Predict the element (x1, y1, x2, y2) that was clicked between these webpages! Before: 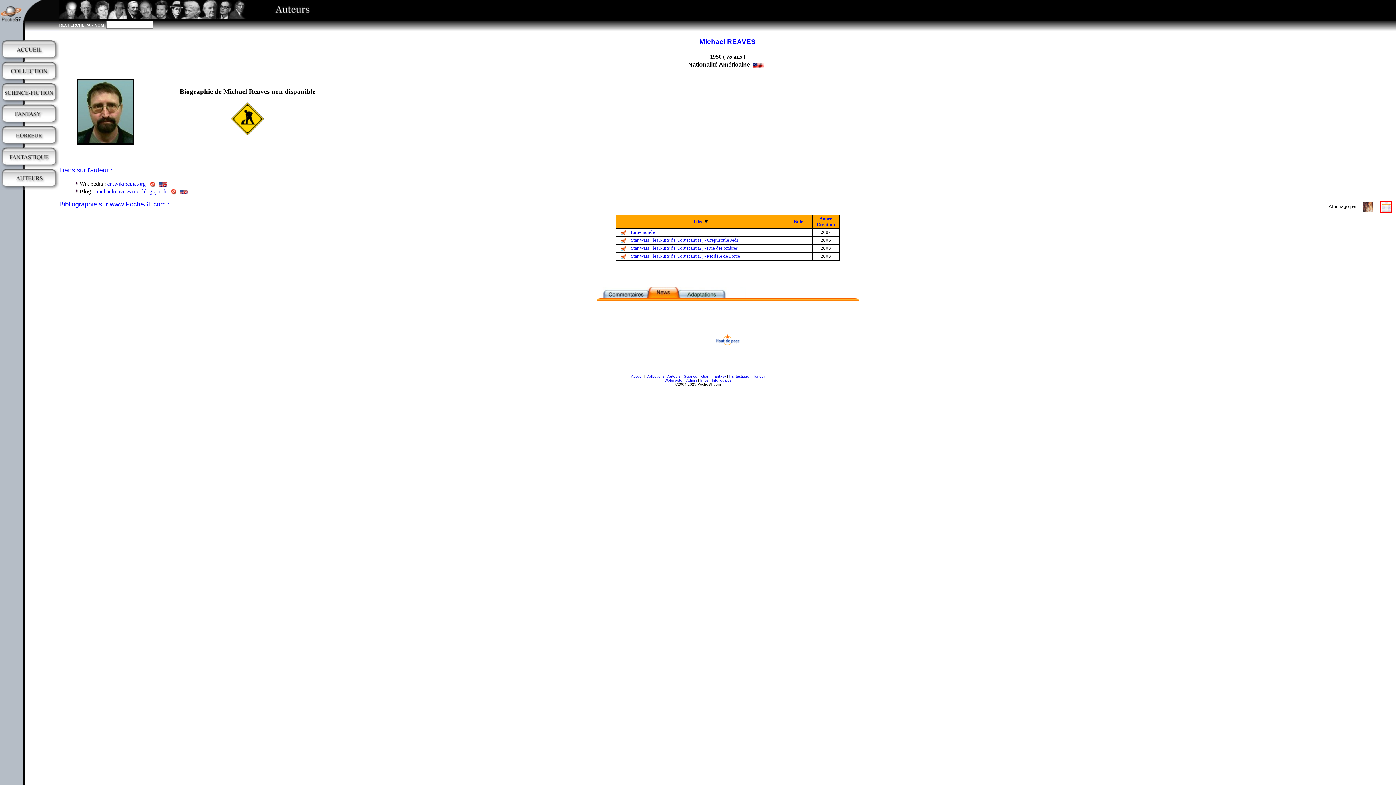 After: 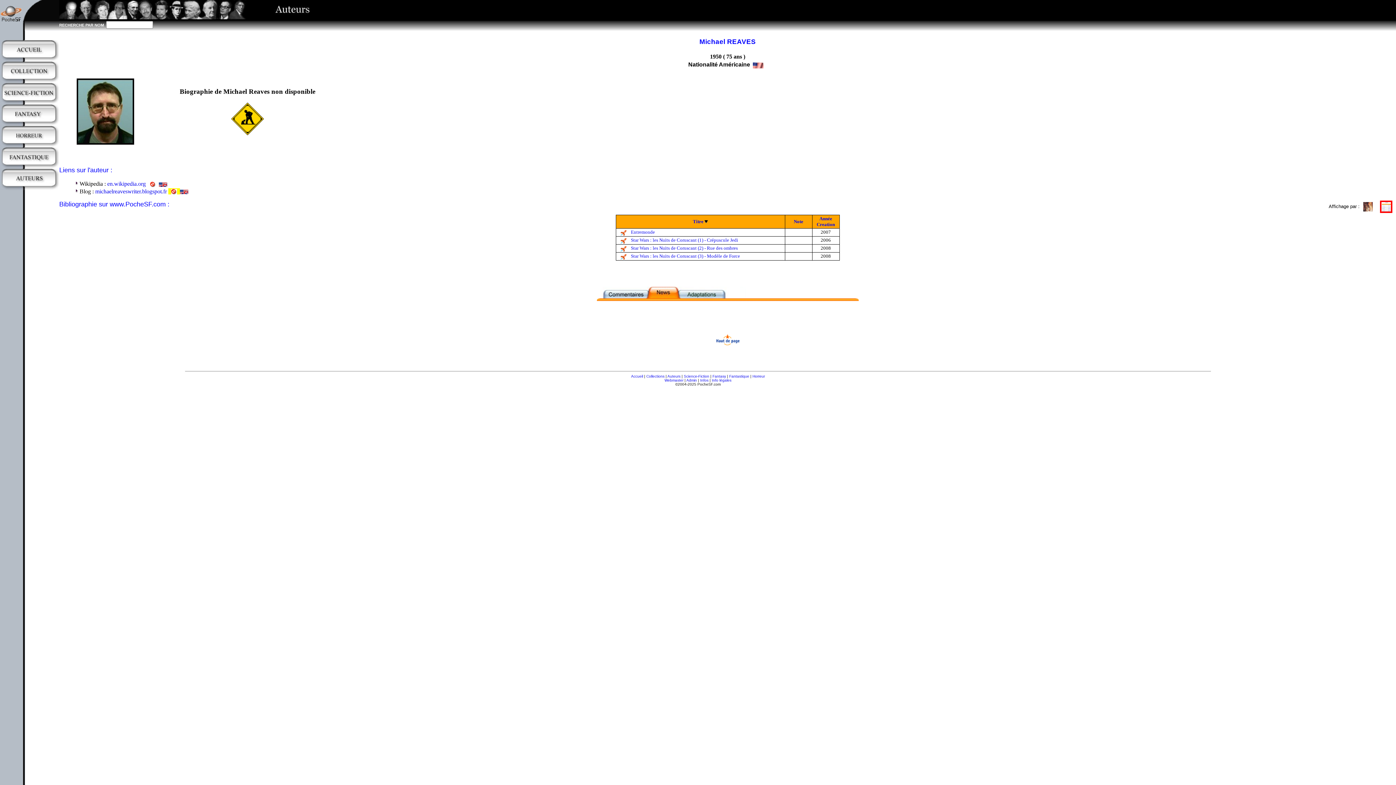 Action: bbox: (168, 188, 180, 194)